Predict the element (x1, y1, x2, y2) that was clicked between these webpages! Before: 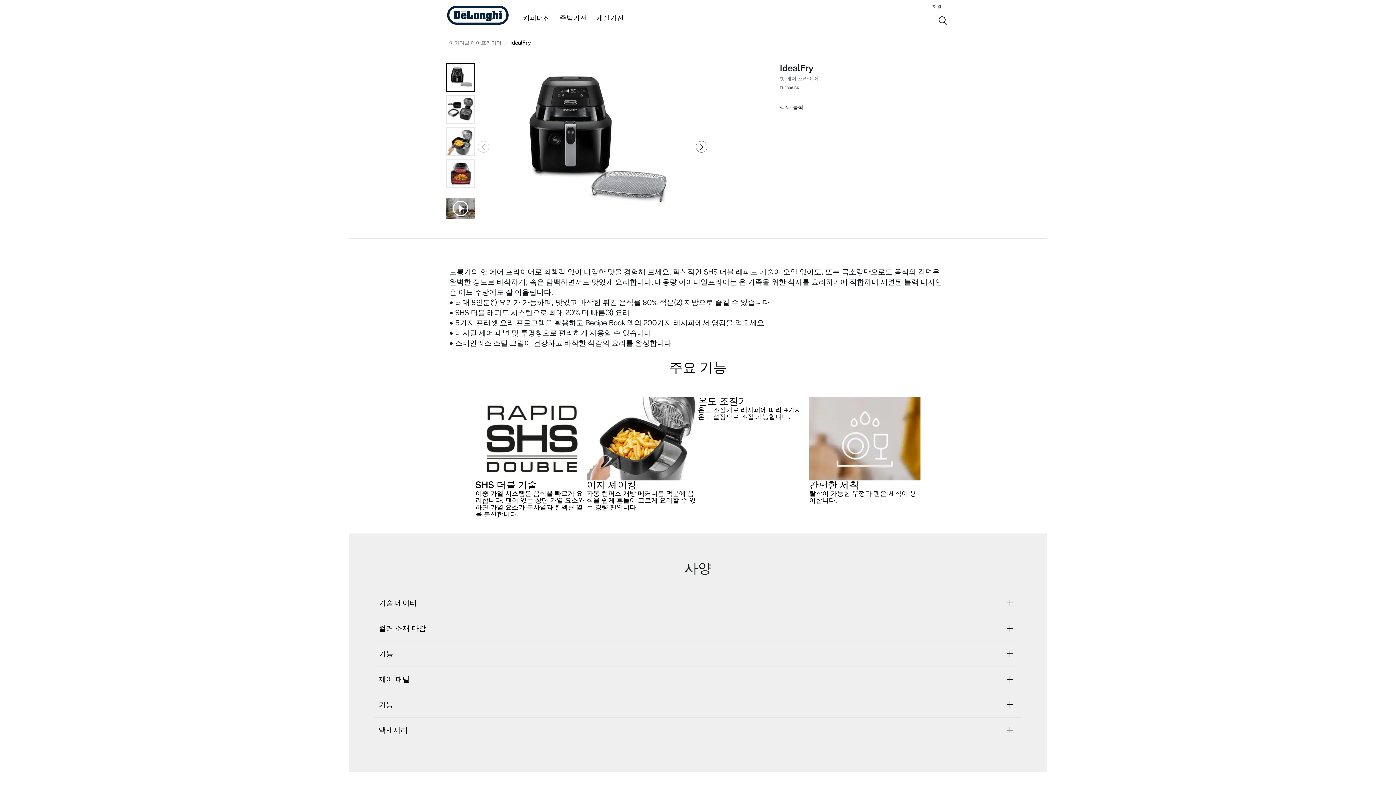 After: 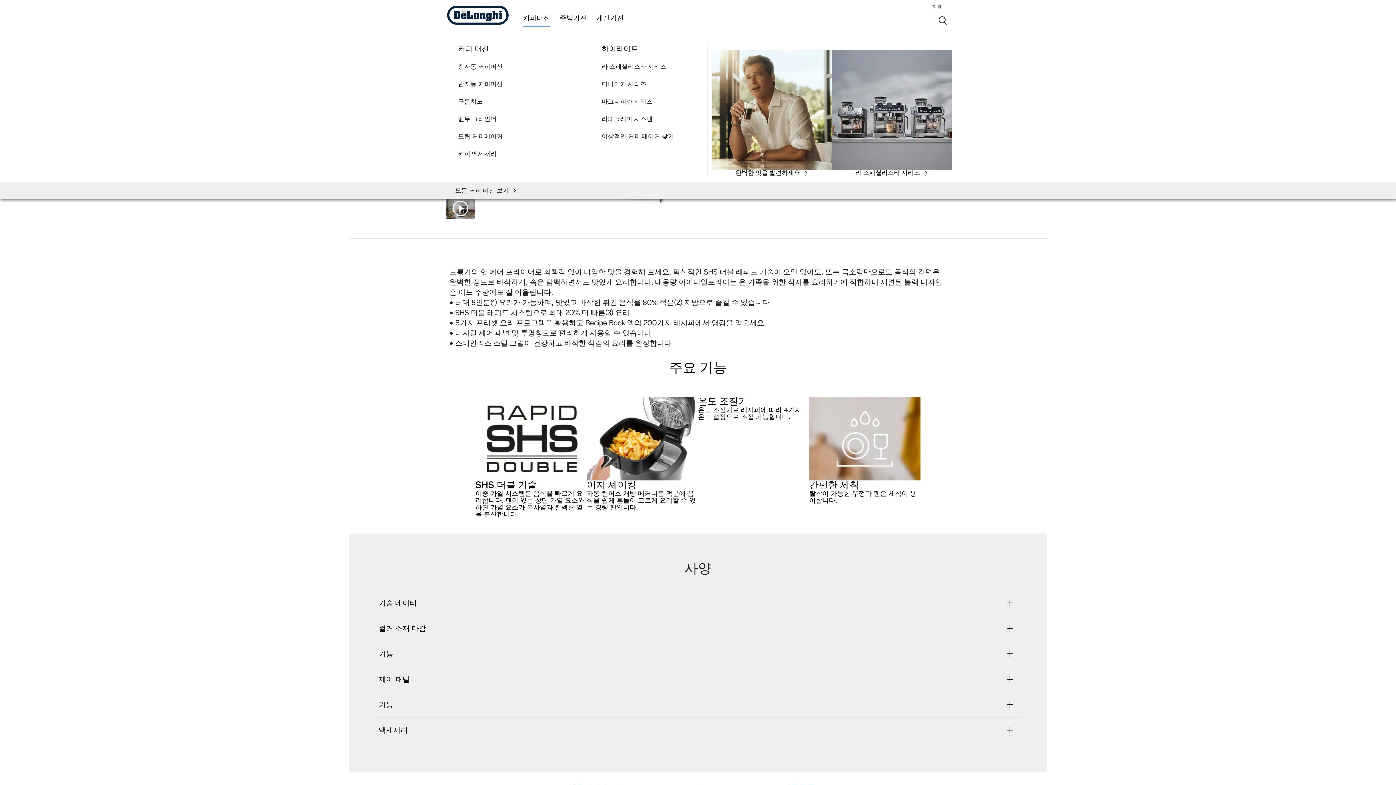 Action: label: 커피머신 bbox: (522, 14, 550, 22)